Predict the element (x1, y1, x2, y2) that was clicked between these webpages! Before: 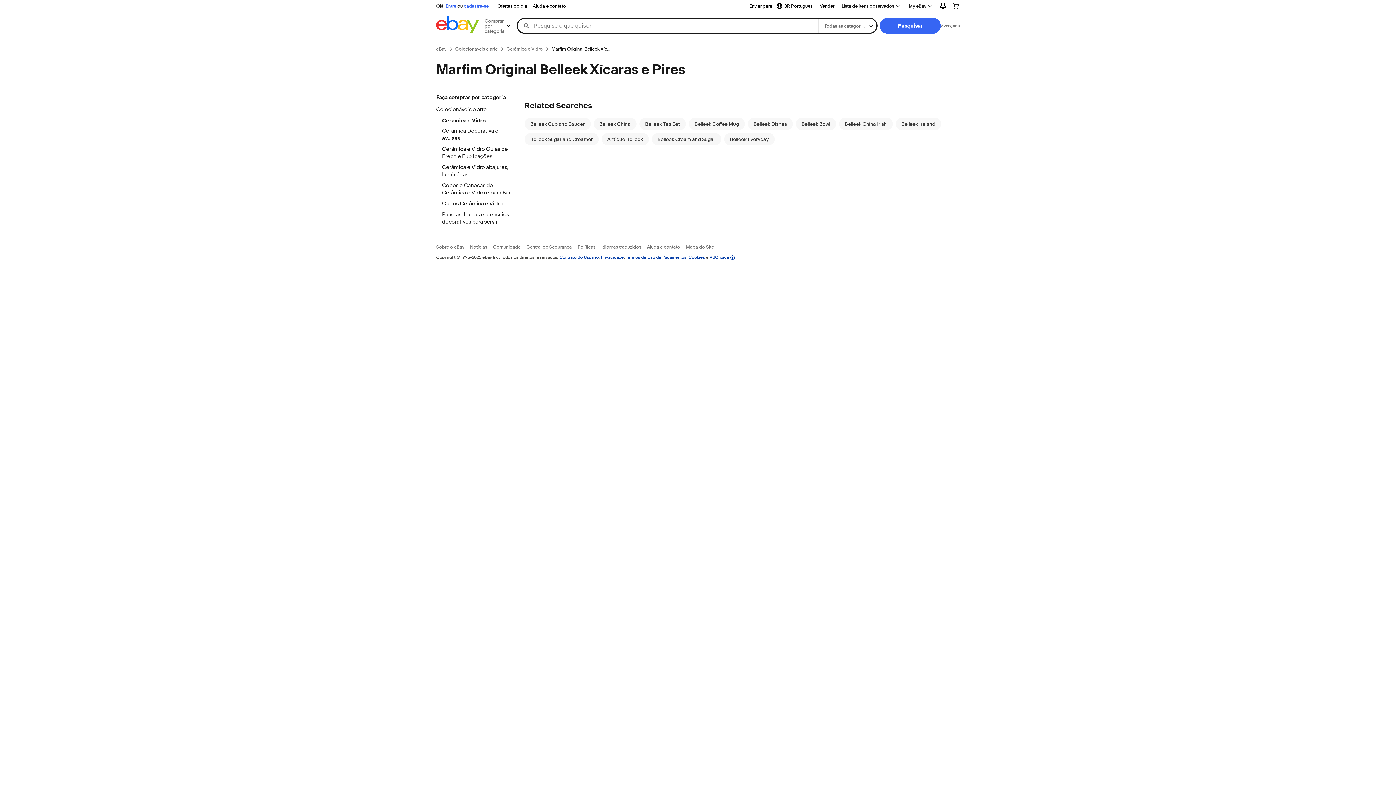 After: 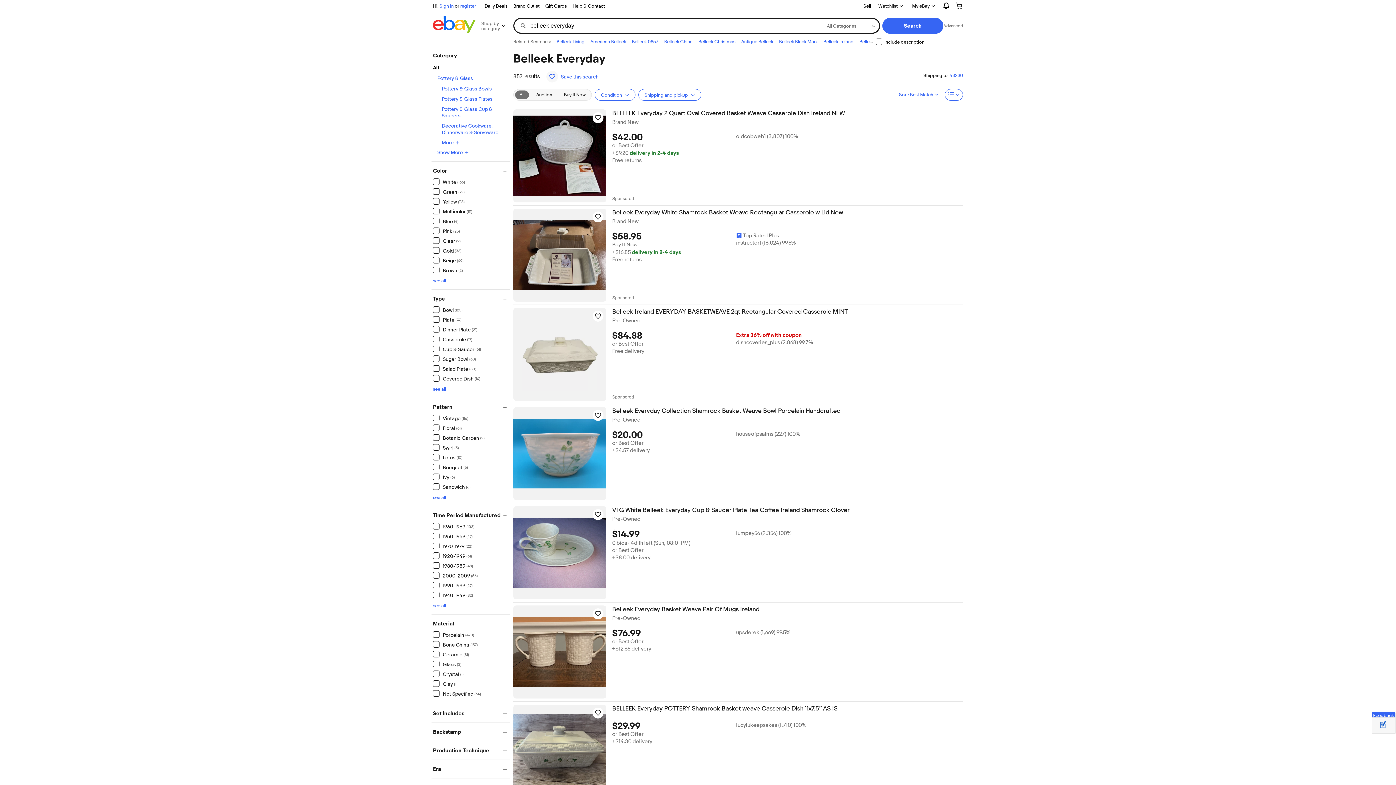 Action: bbox: (730, 136, 768, 142) label: Belleek Everyday